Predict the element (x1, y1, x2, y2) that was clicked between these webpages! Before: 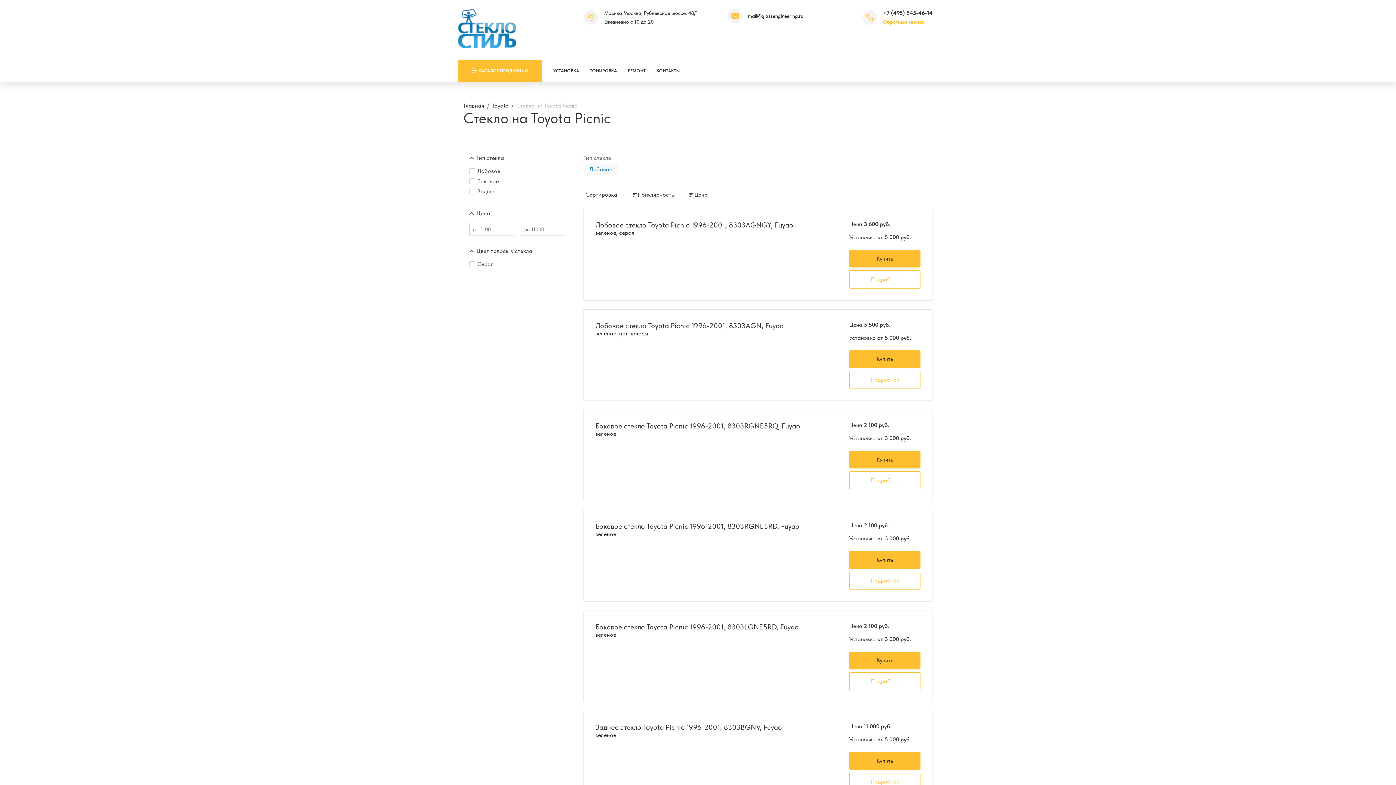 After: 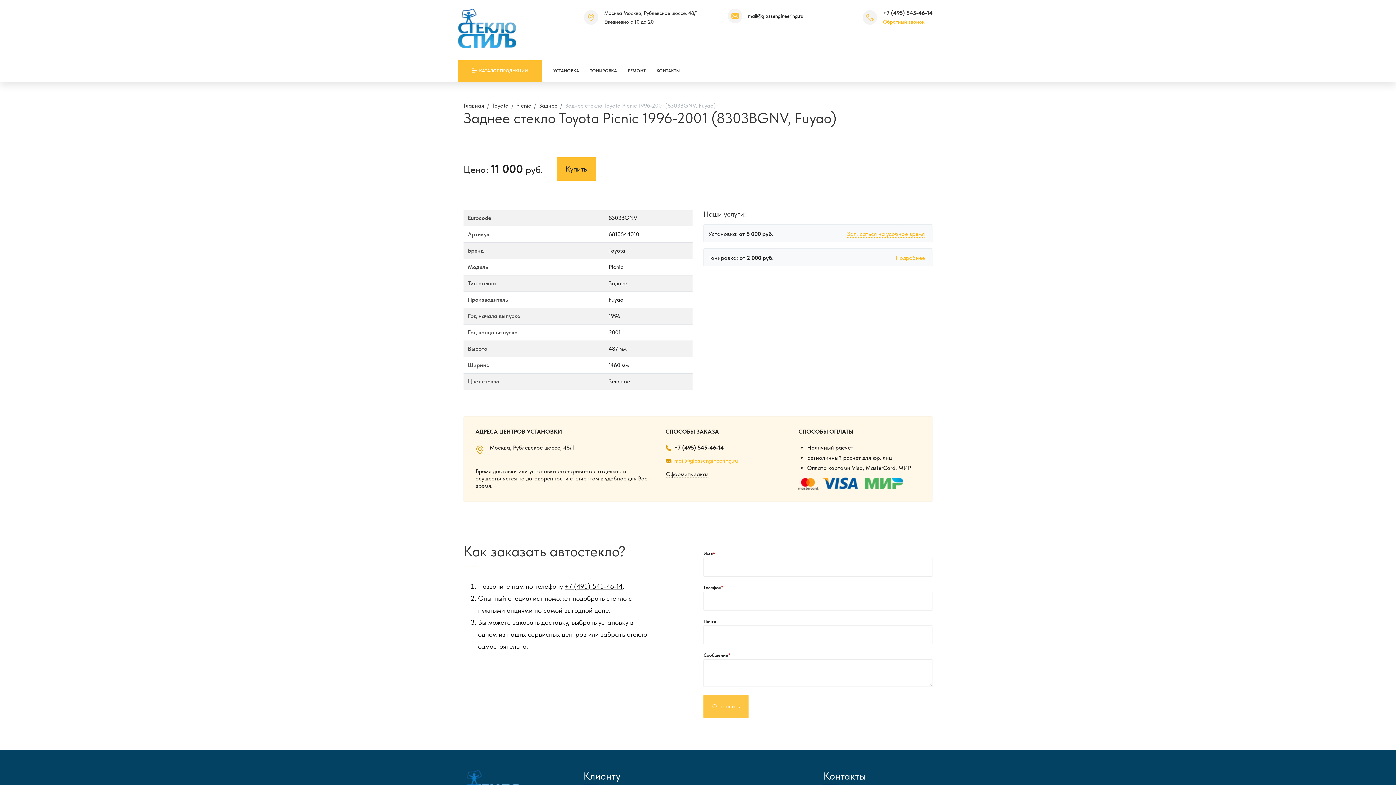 Action: bbox: (595, 723, 782, 732) label: Заднее стекло Toyota Picnic 1996-2001, 8303BGNV, Fuyao